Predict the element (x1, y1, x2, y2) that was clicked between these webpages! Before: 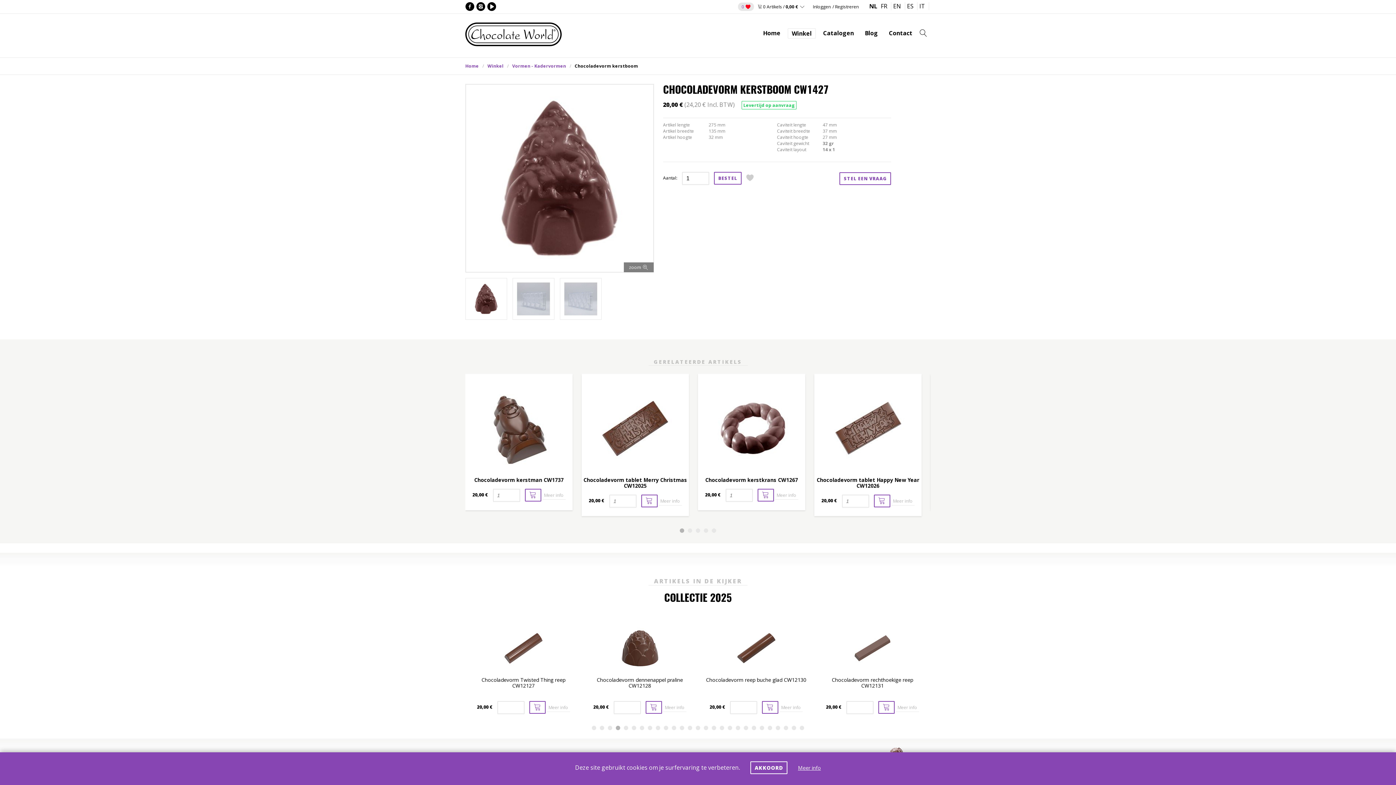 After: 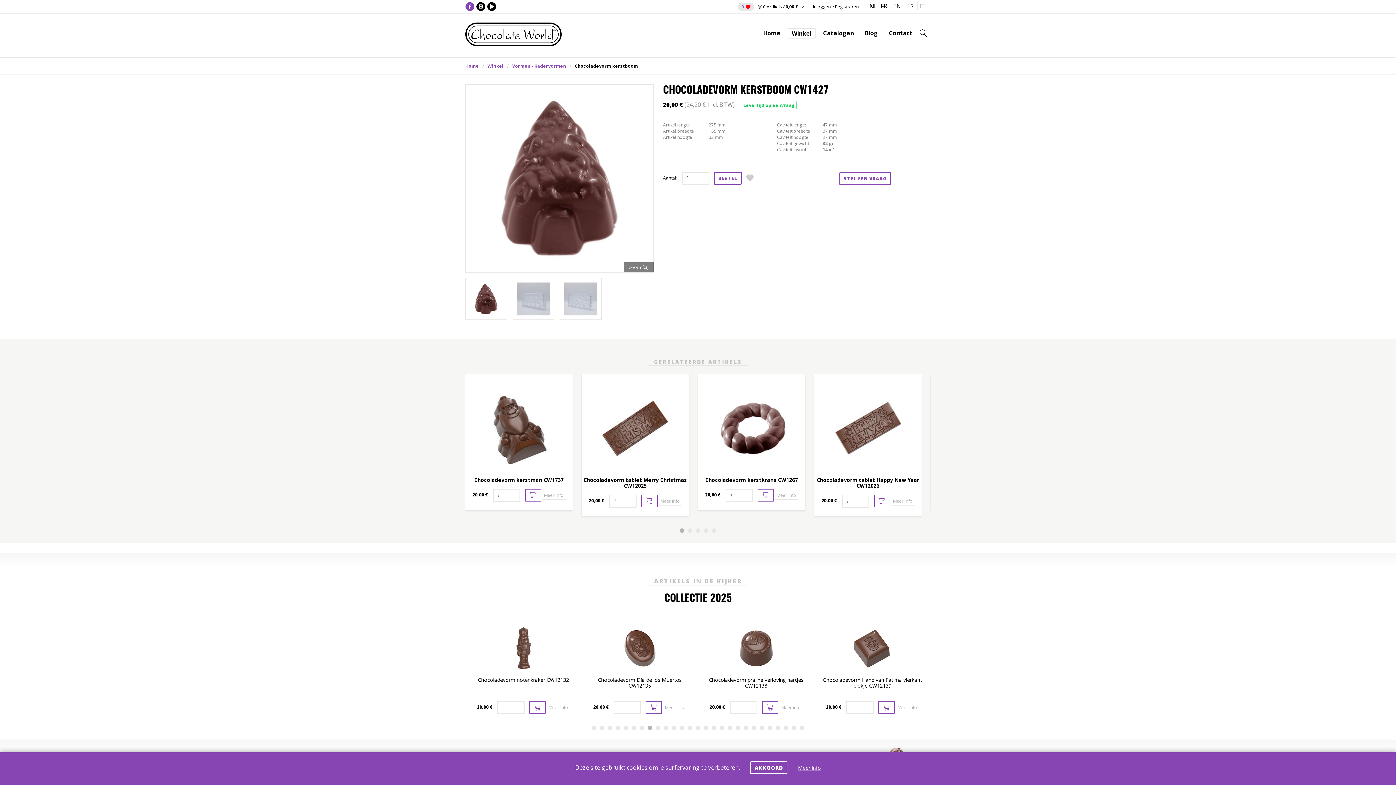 Action: bbox: (465, 2, 474, 11)